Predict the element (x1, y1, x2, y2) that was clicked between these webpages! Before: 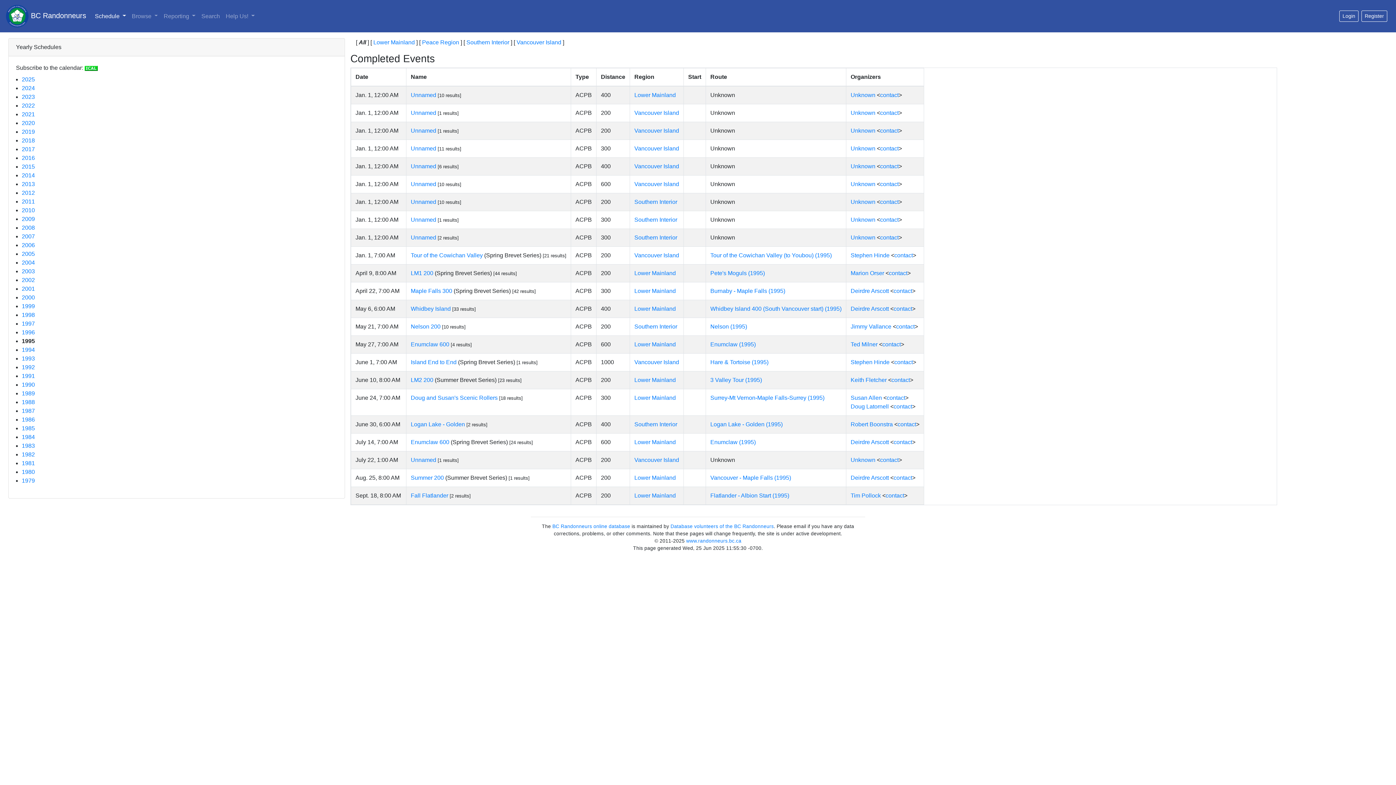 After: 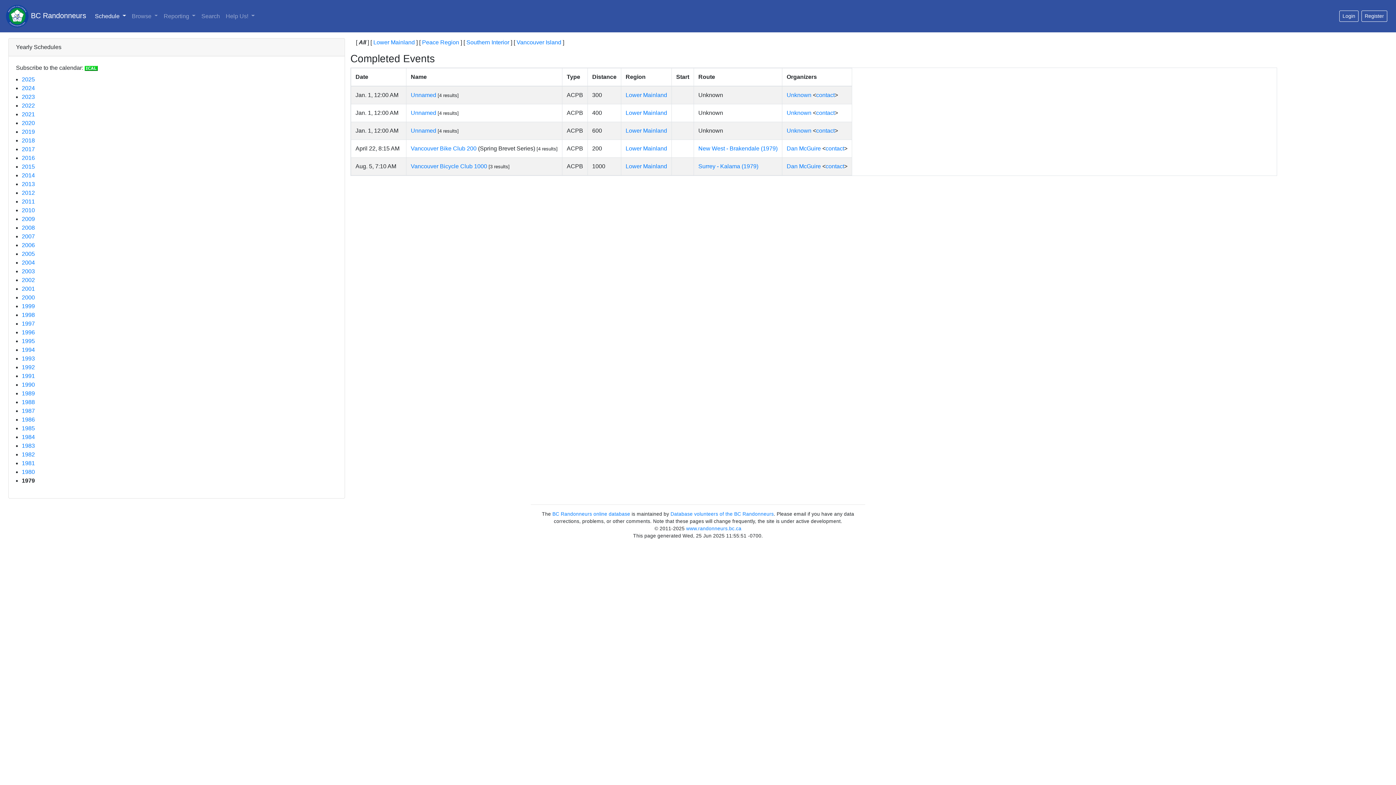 Action: label: 1979 bbox: (21, 477, 34, 484)